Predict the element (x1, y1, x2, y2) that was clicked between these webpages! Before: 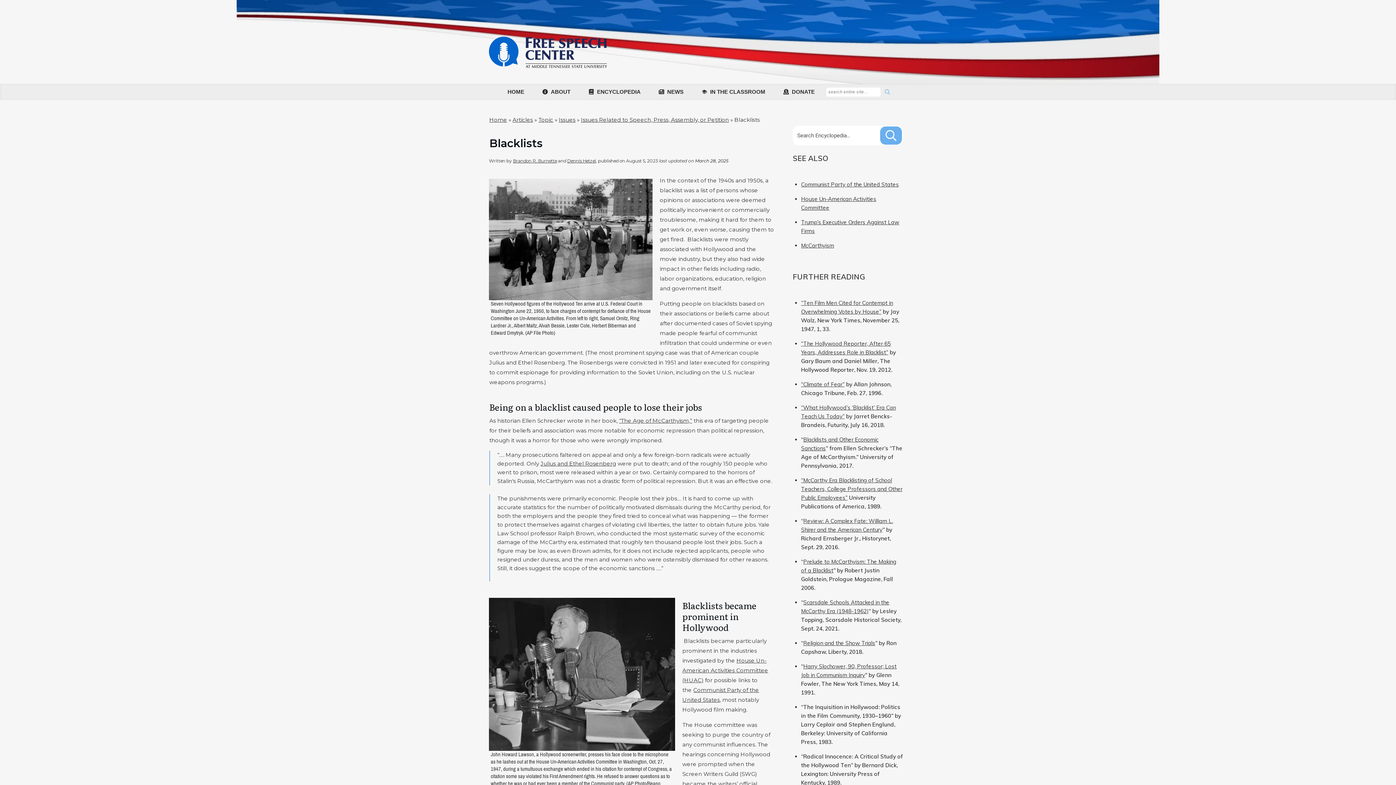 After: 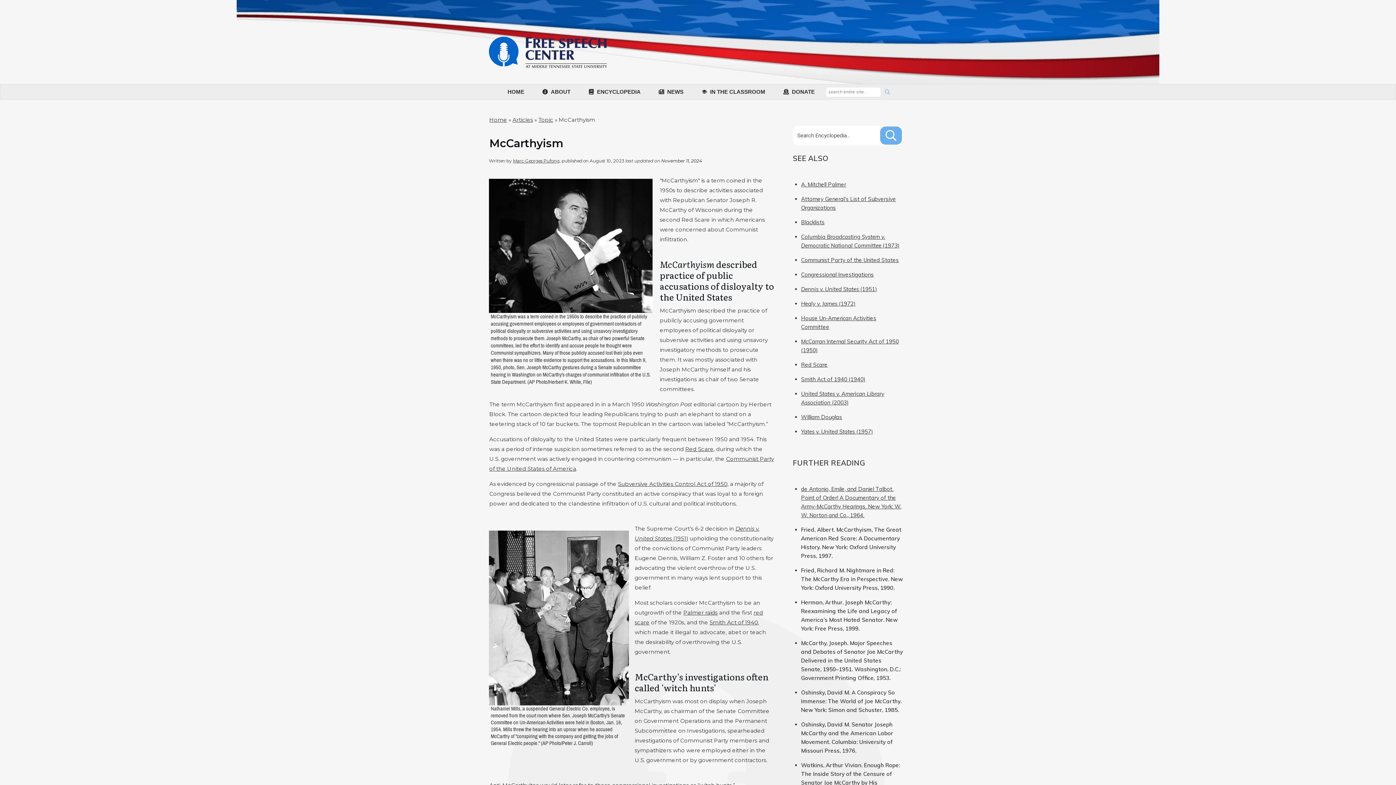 Action: bbox: (801, 242, 834, 249) label: McCarthyism